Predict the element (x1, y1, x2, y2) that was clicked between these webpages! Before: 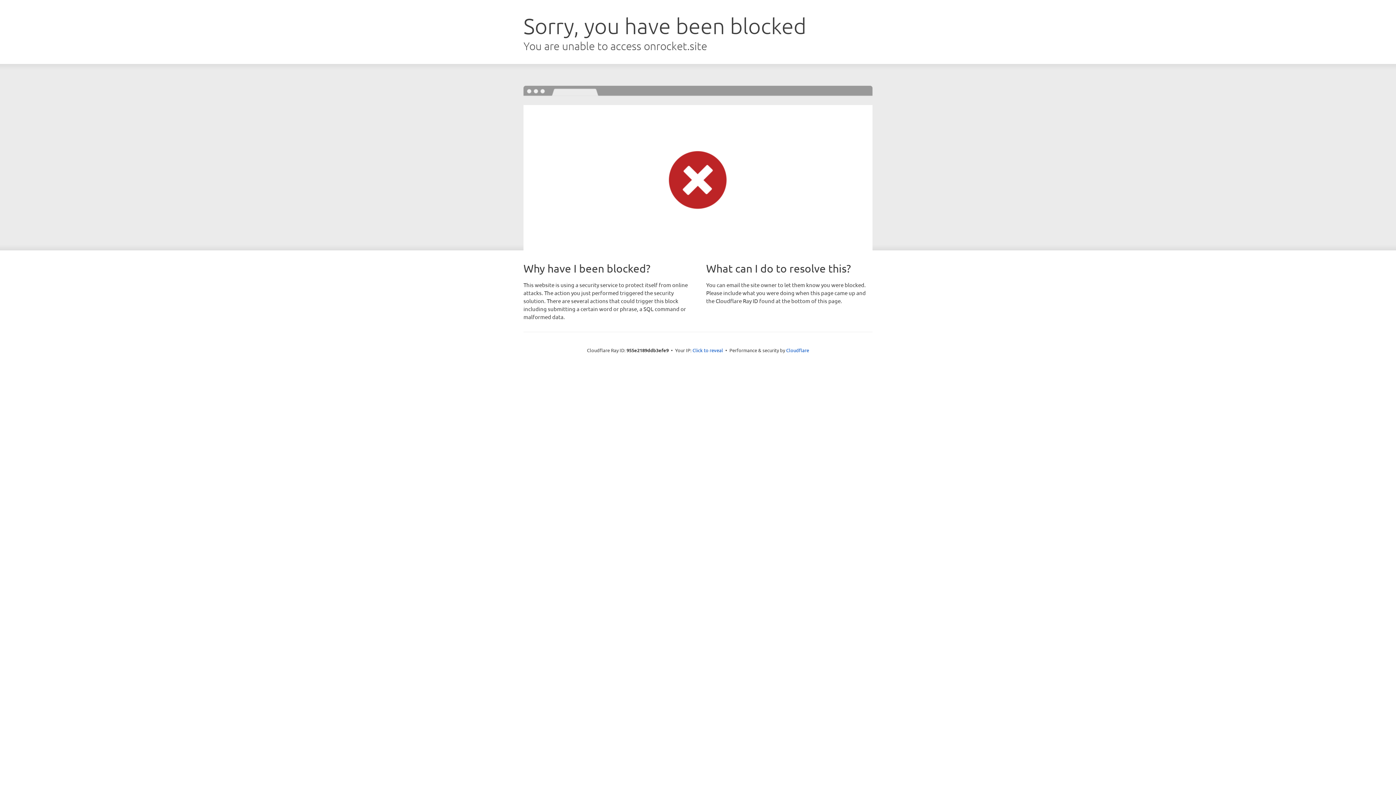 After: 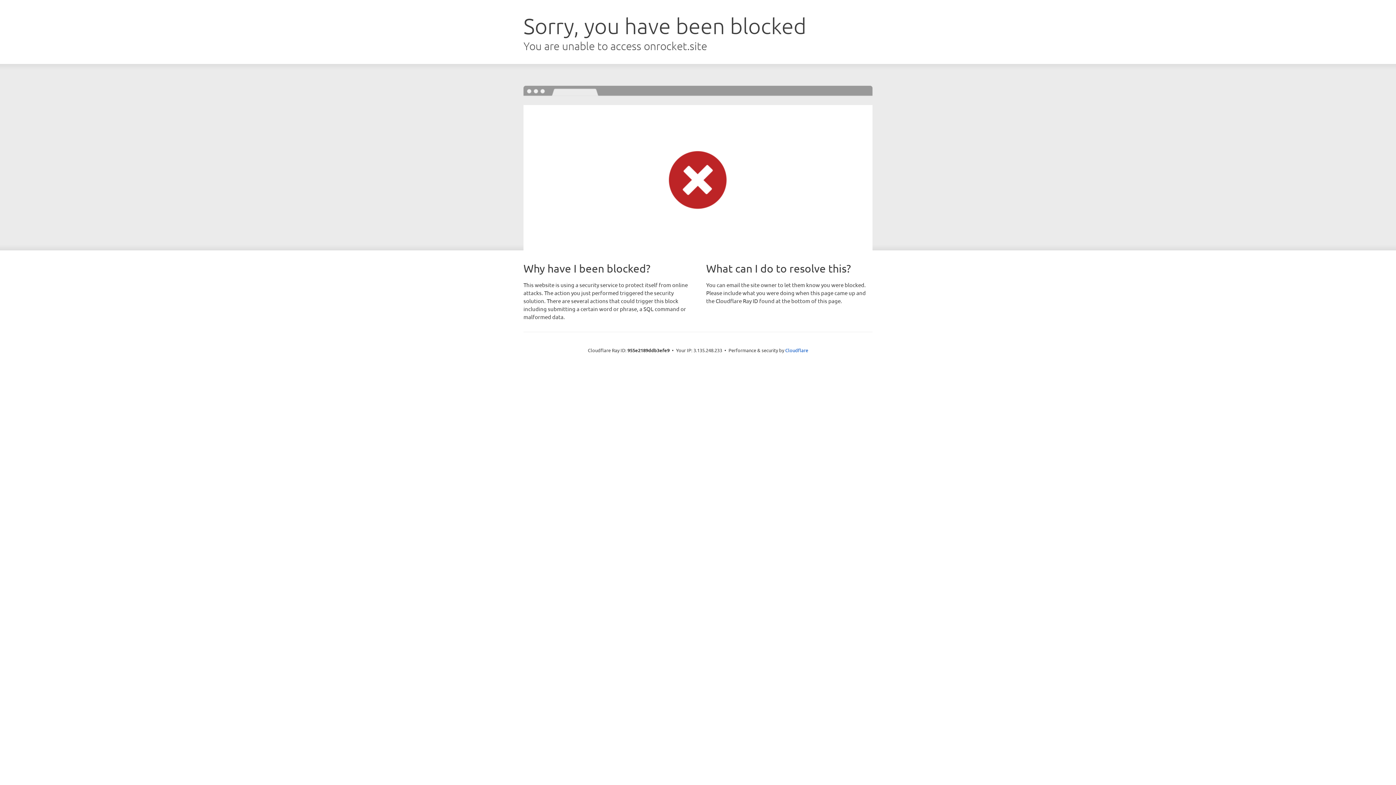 Action: label: Click to reveal bbox: (692, 346, 723, 353)